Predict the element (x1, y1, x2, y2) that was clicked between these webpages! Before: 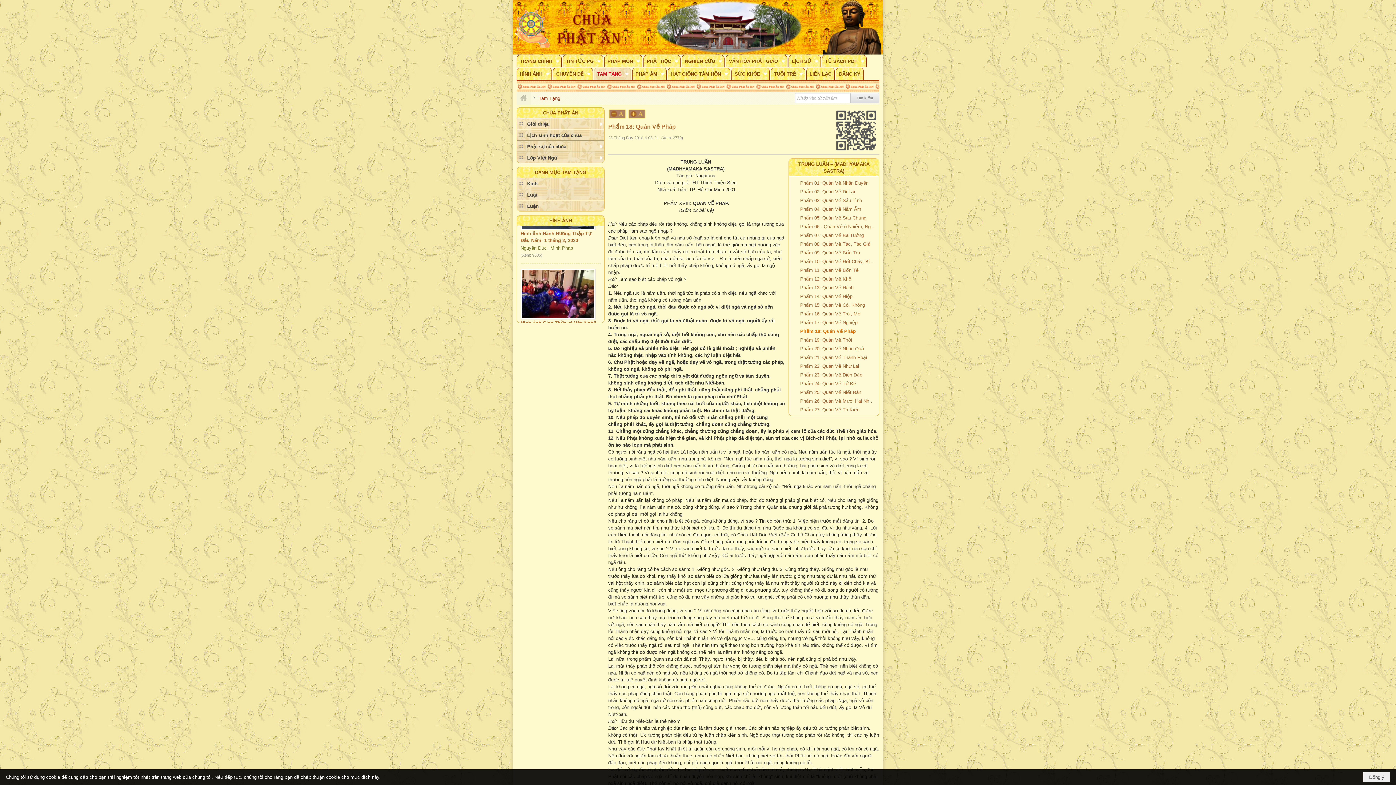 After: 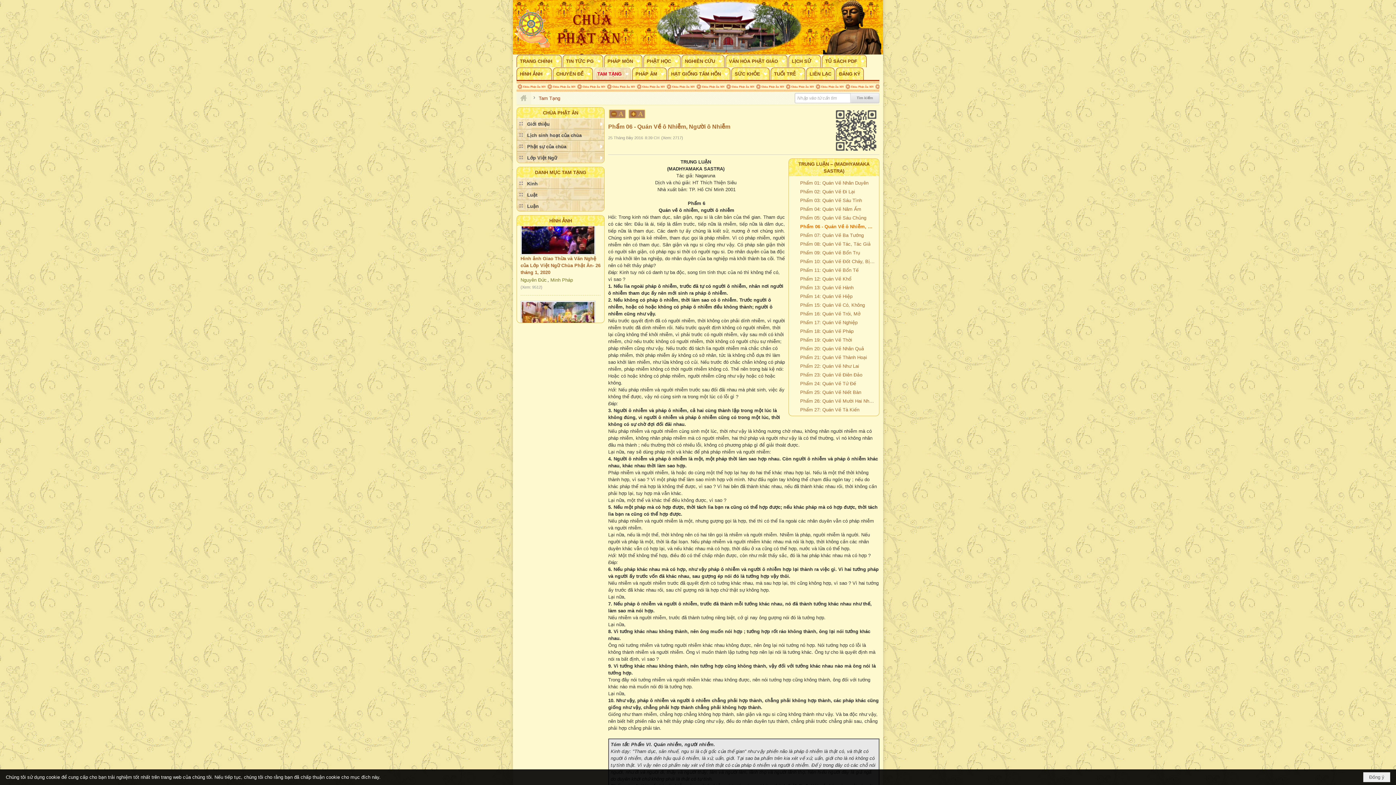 Action: bbox: (790, 222, 877, 230) label: Phẩm 06 - Quán Về ô Nhiễm, Người ô Nhiễm